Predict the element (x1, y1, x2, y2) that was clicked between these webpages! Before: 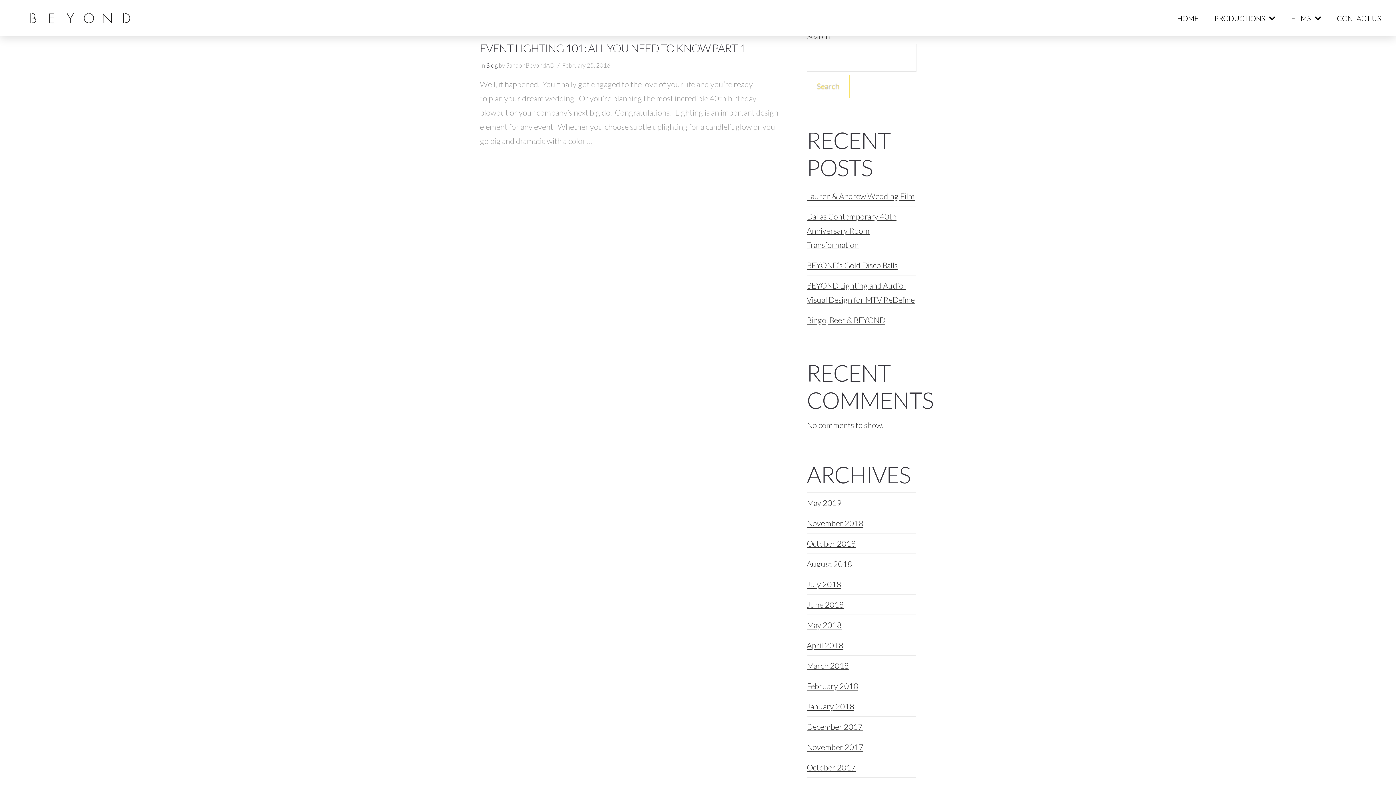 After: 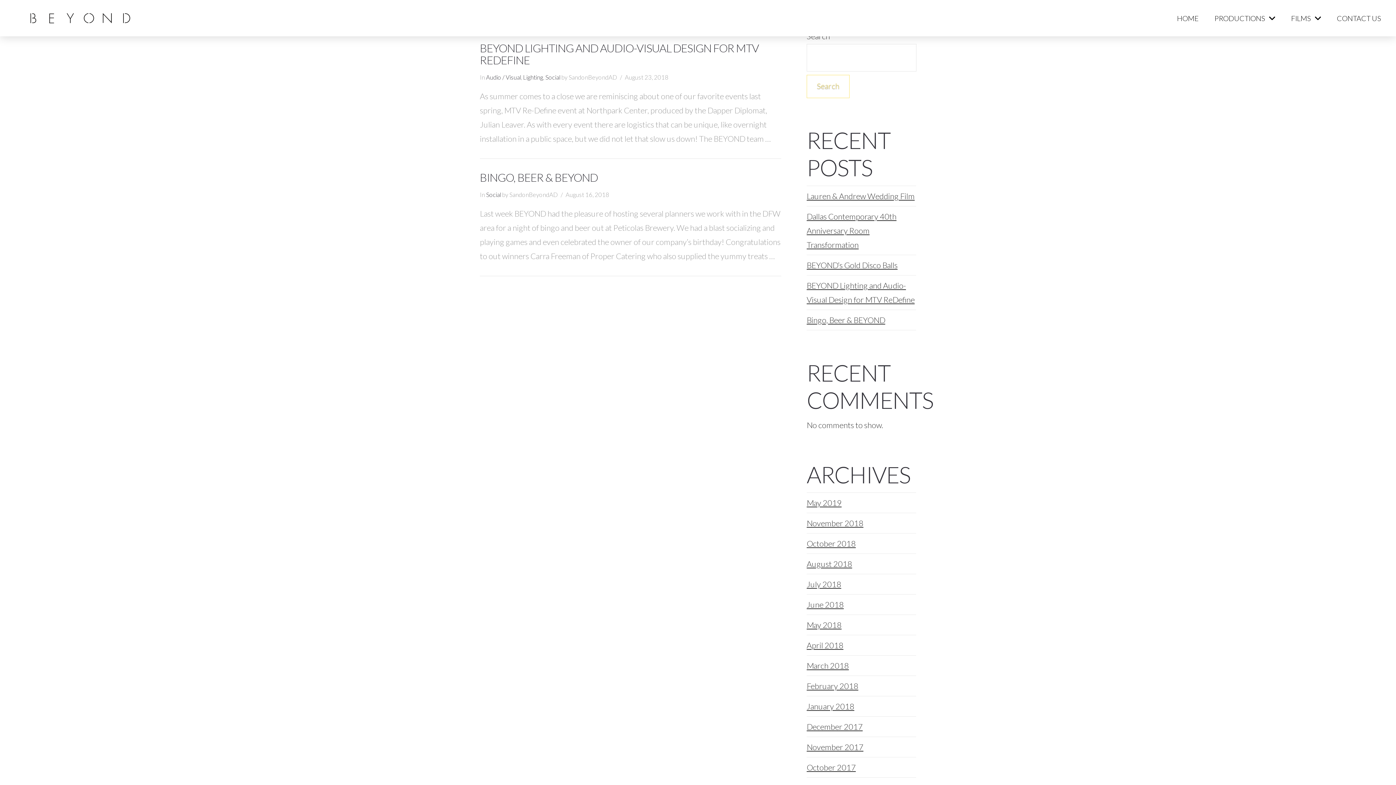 Action: label: August 2018 bbox: (806, 554, 852, 574)